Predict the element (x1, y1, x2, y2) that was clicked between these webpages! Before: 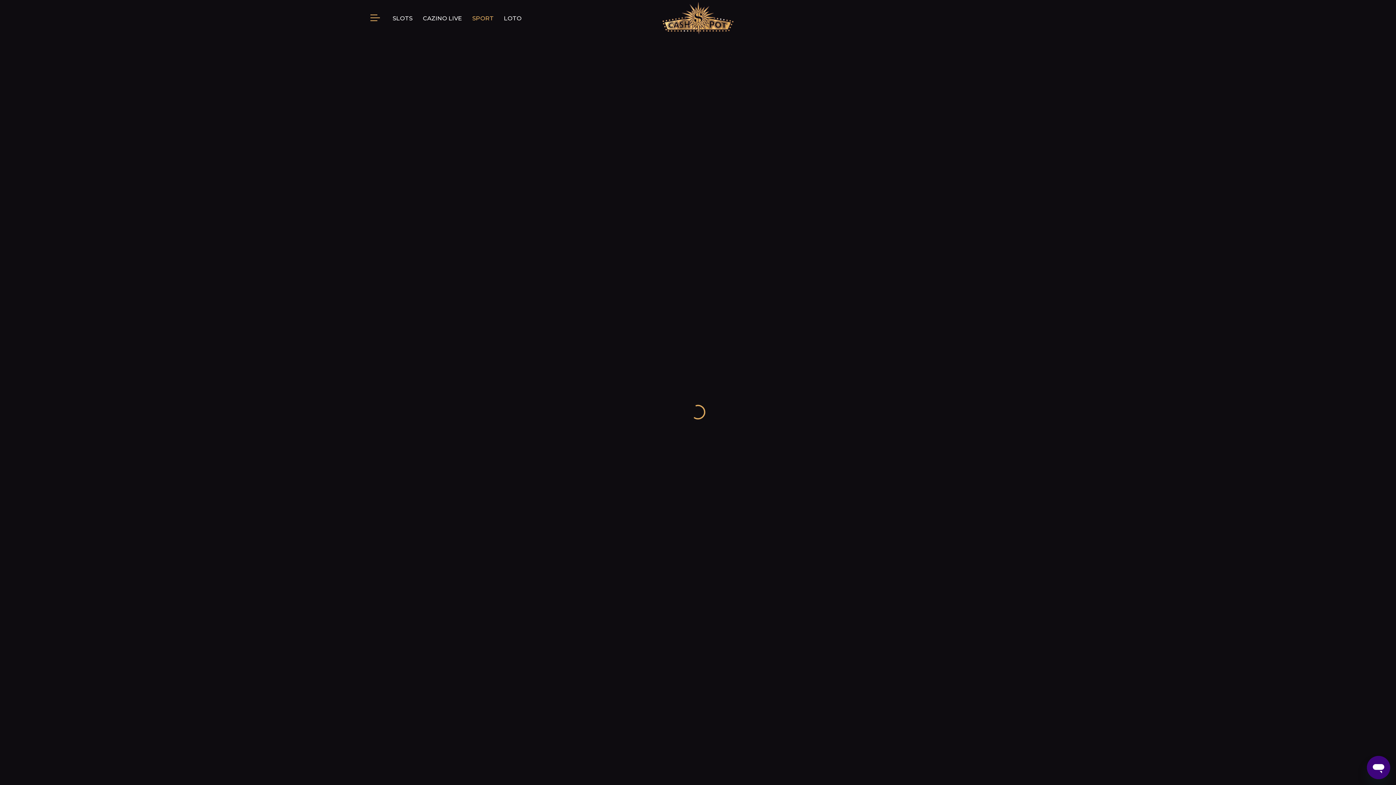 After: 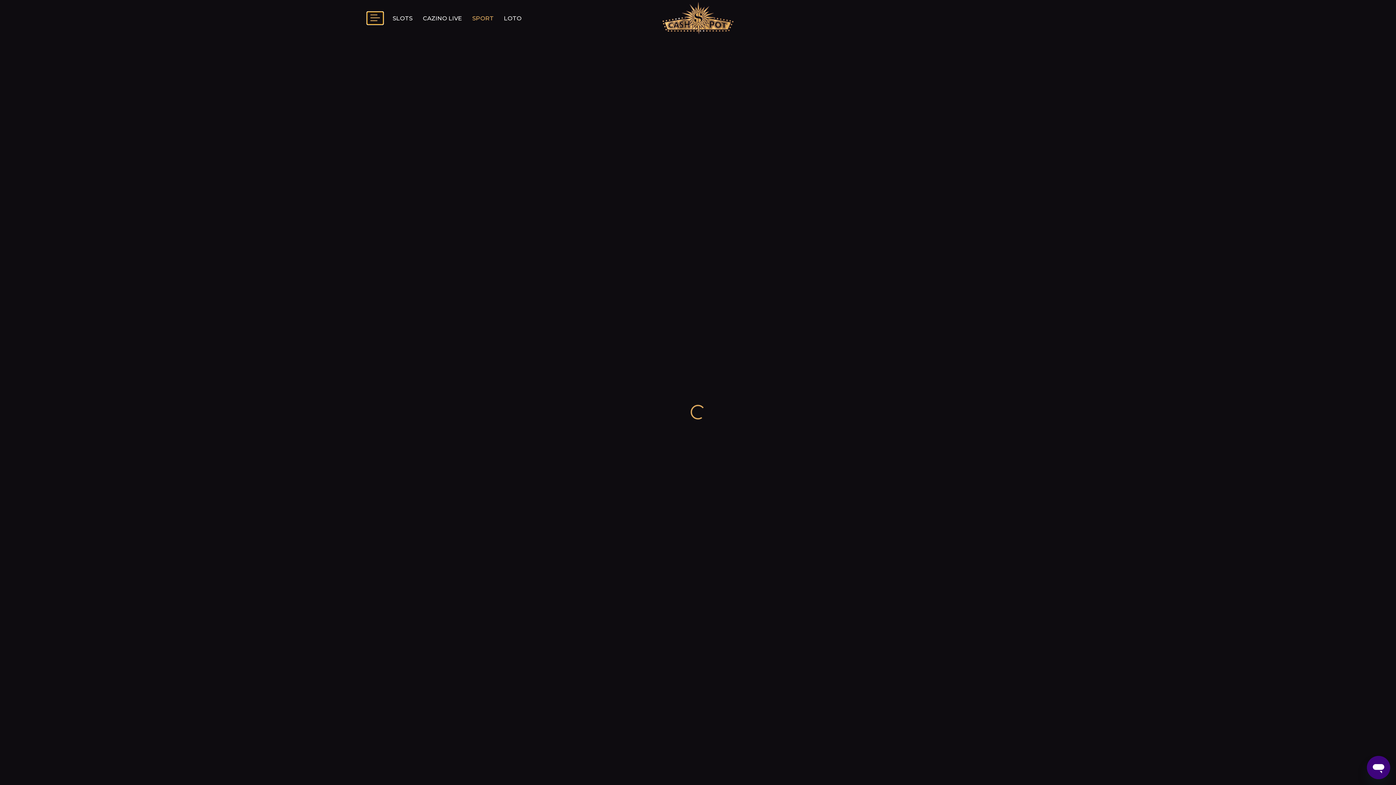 Action: bbox: (367, 12, 383, 24)